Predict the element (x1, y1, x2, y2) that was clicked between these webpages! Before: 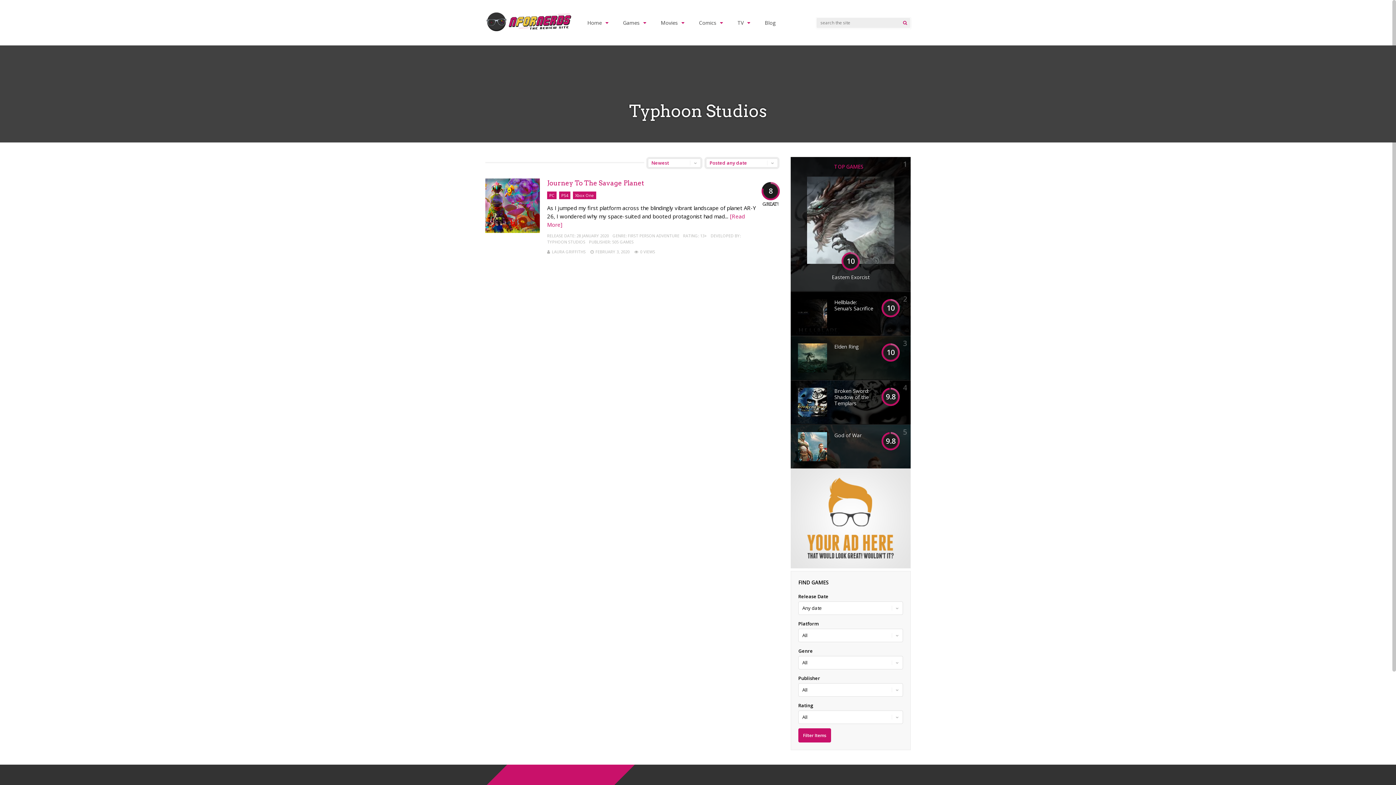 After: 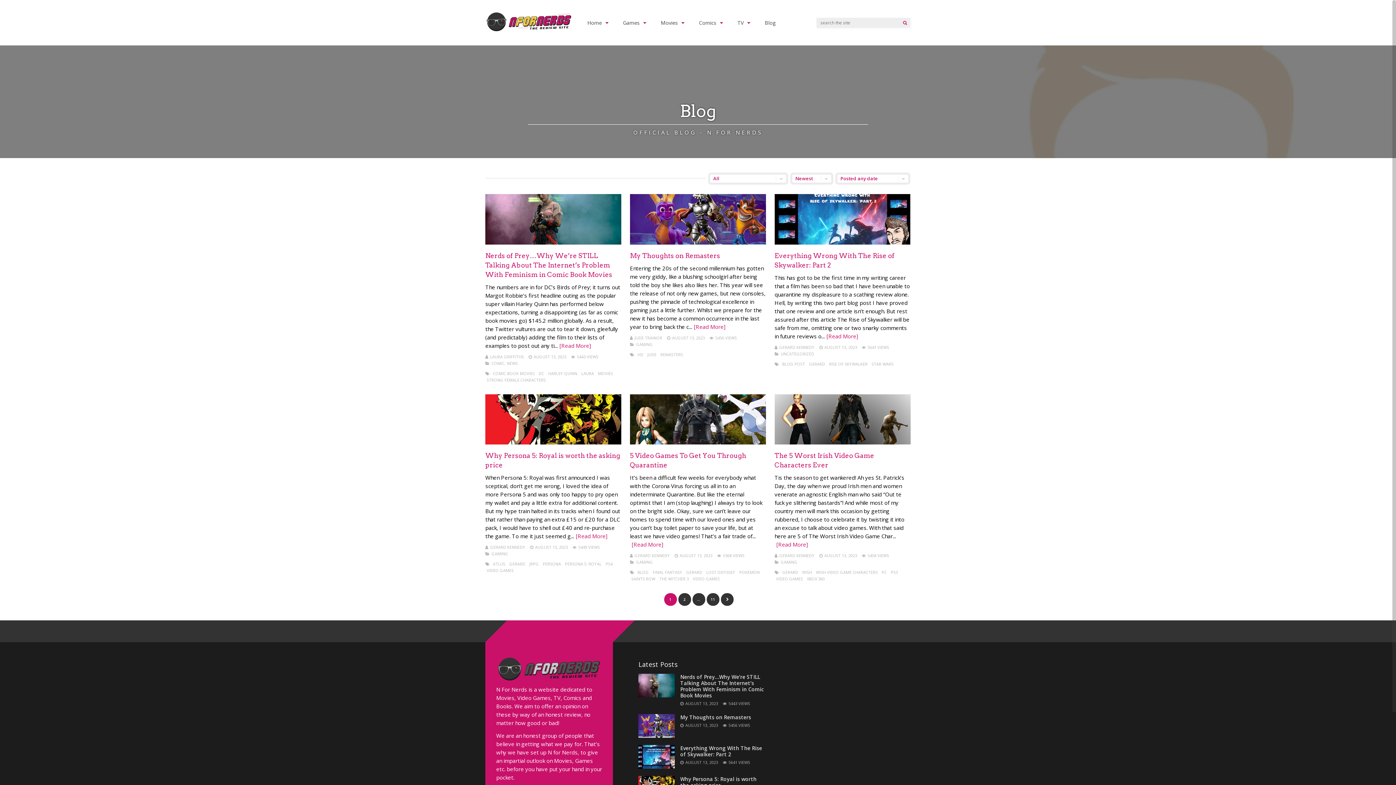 Action: bbox: (764, 15, 775, 30) label: Blog